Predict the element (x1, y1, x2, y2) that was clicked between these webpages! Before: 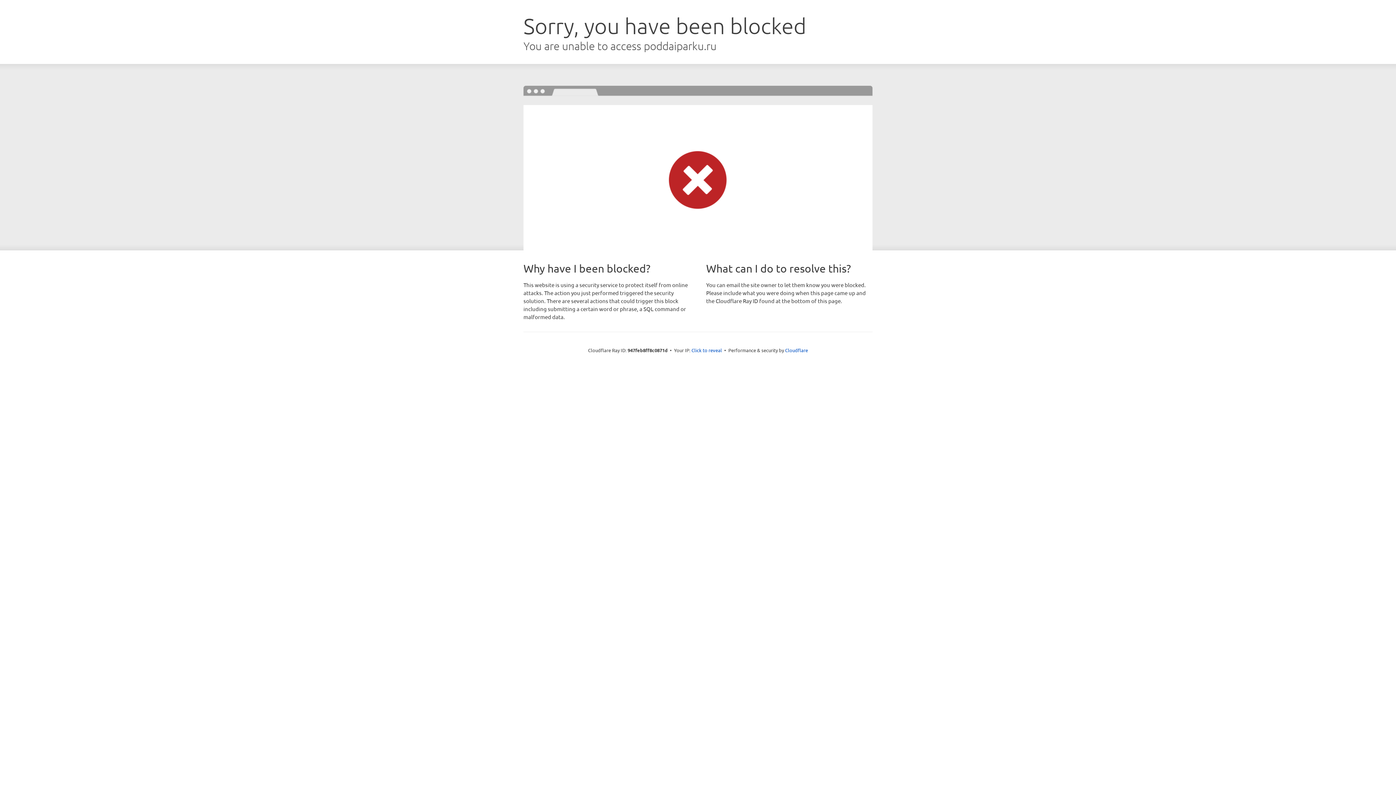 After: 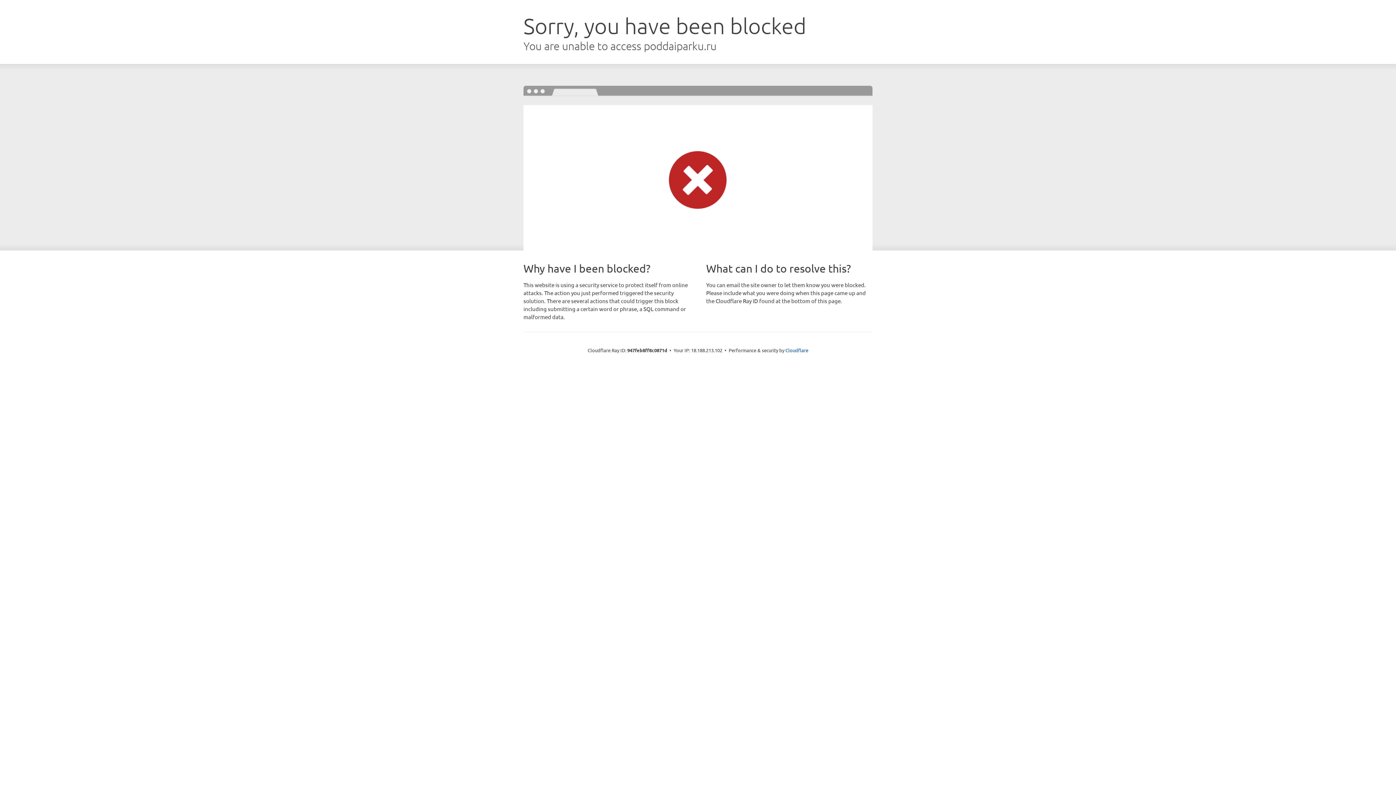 Action: bbox: (691, 346, 722, 353) label: Click to reveal